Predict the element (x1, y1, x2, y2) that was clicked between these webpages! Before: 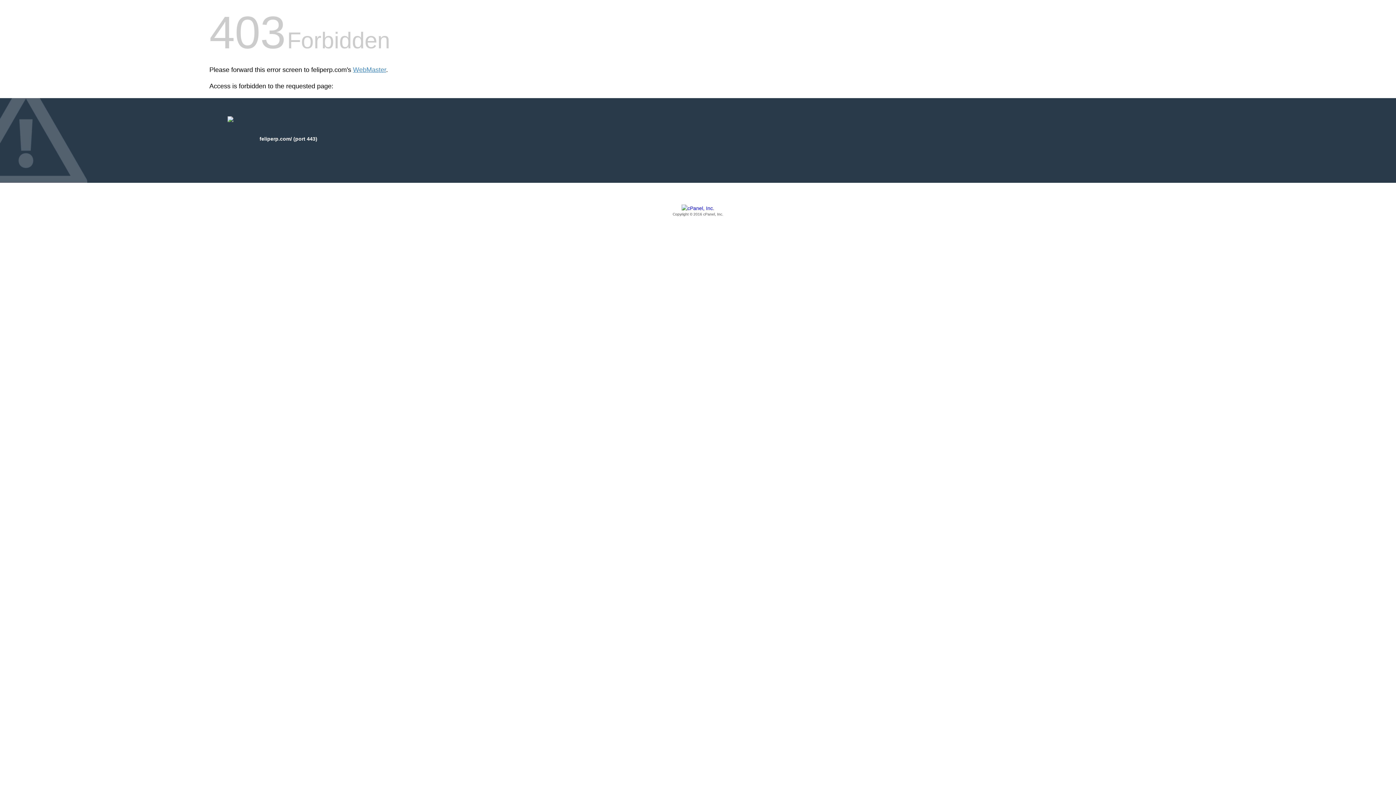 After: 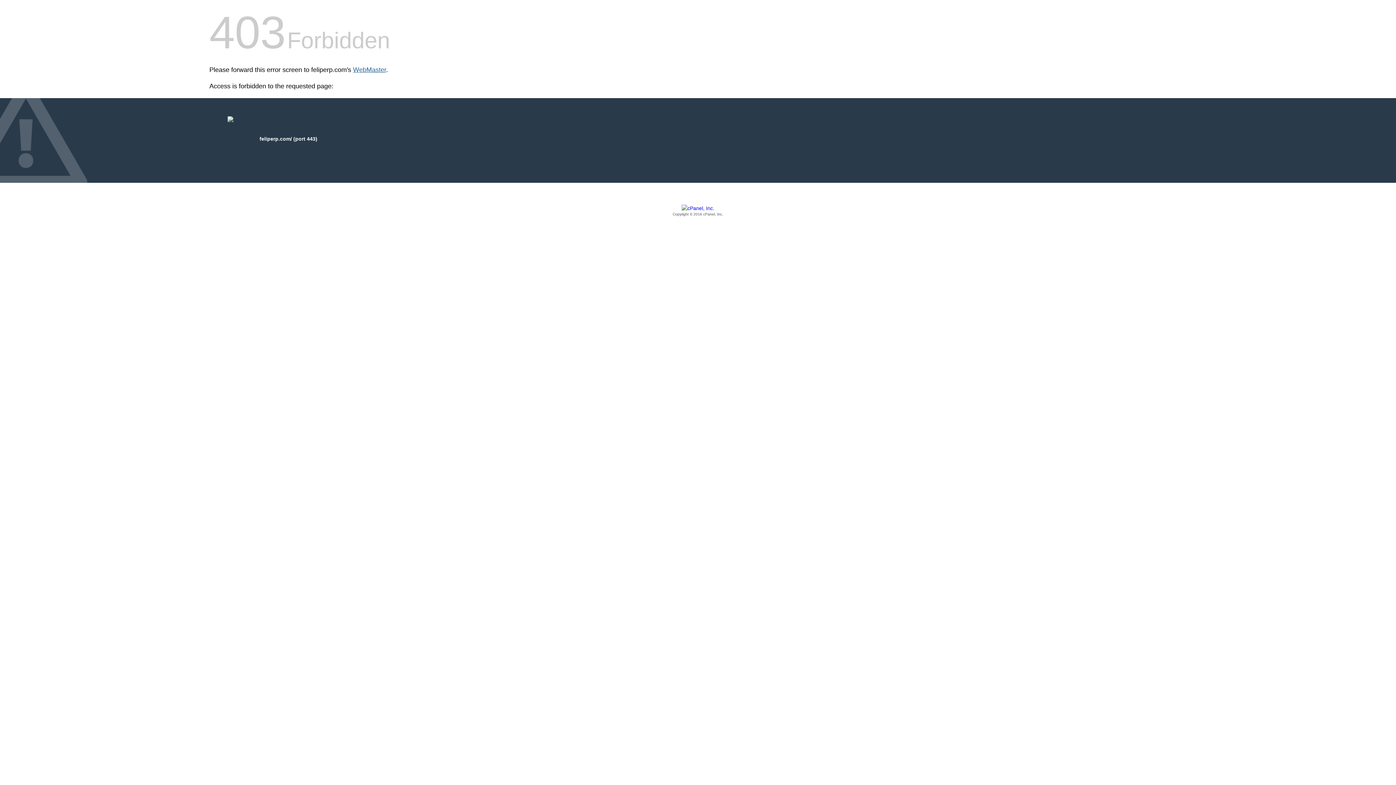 Action: bbox: (353, 66, 386, 73) label: WebMaster